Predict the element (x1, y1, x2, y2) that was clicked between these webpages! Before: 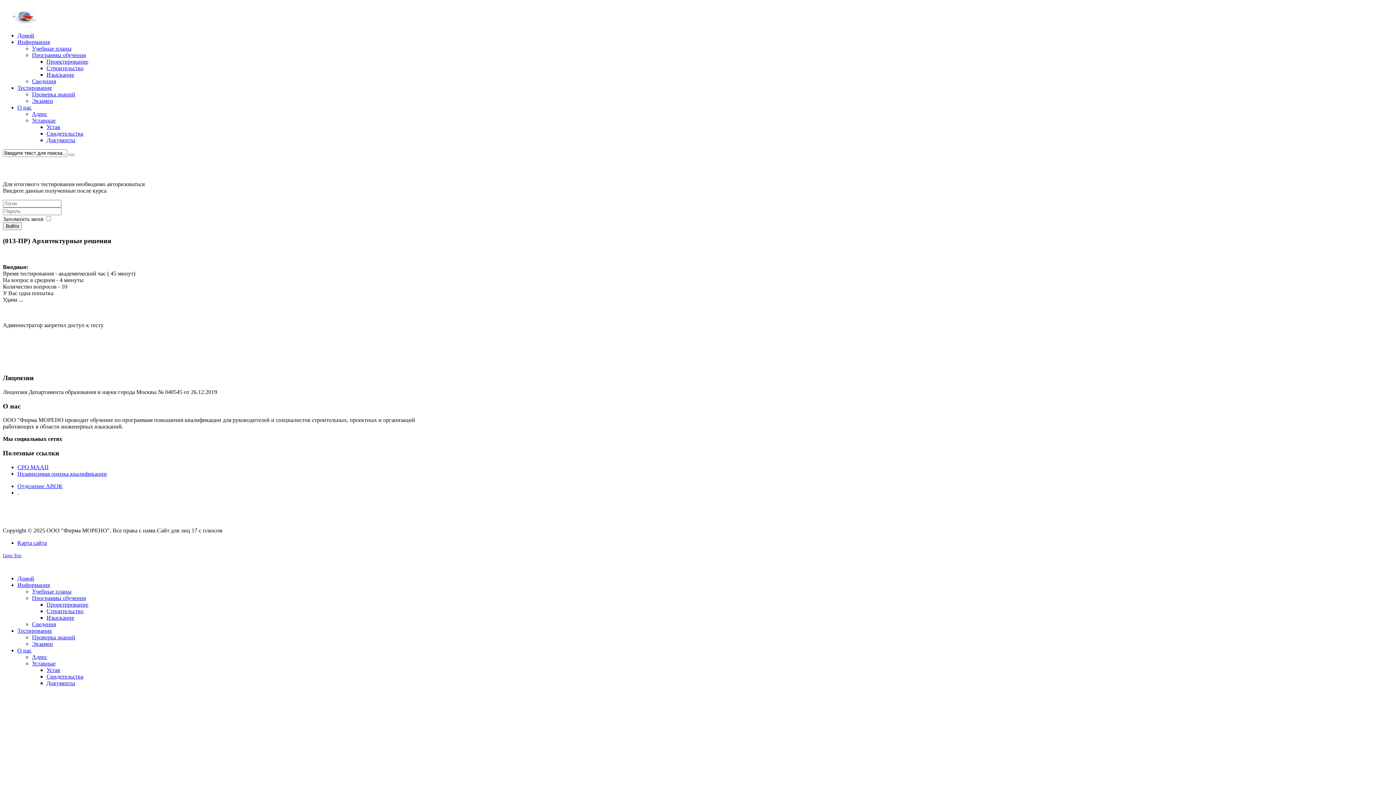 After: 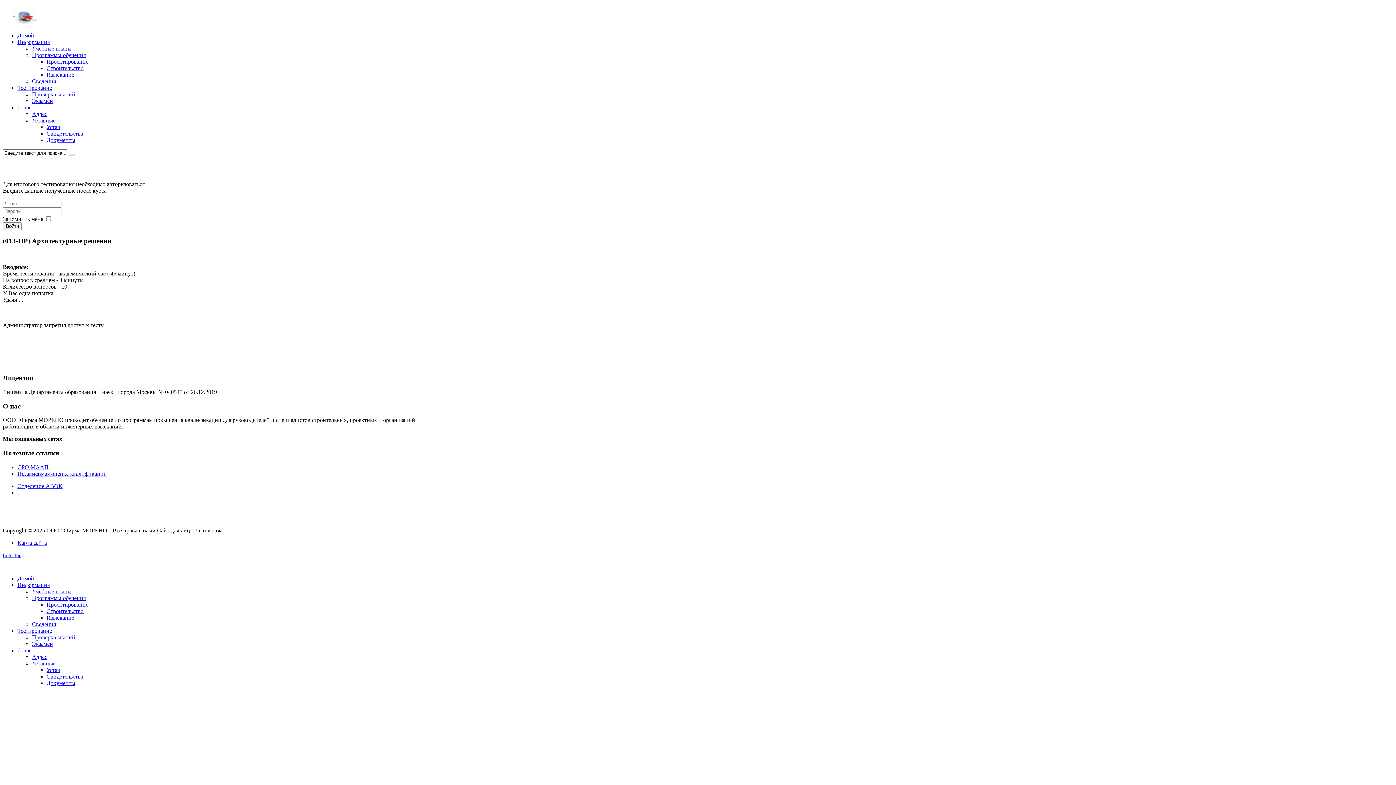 Action: label: Goto Top bbox: (2, 552, 21, 558)